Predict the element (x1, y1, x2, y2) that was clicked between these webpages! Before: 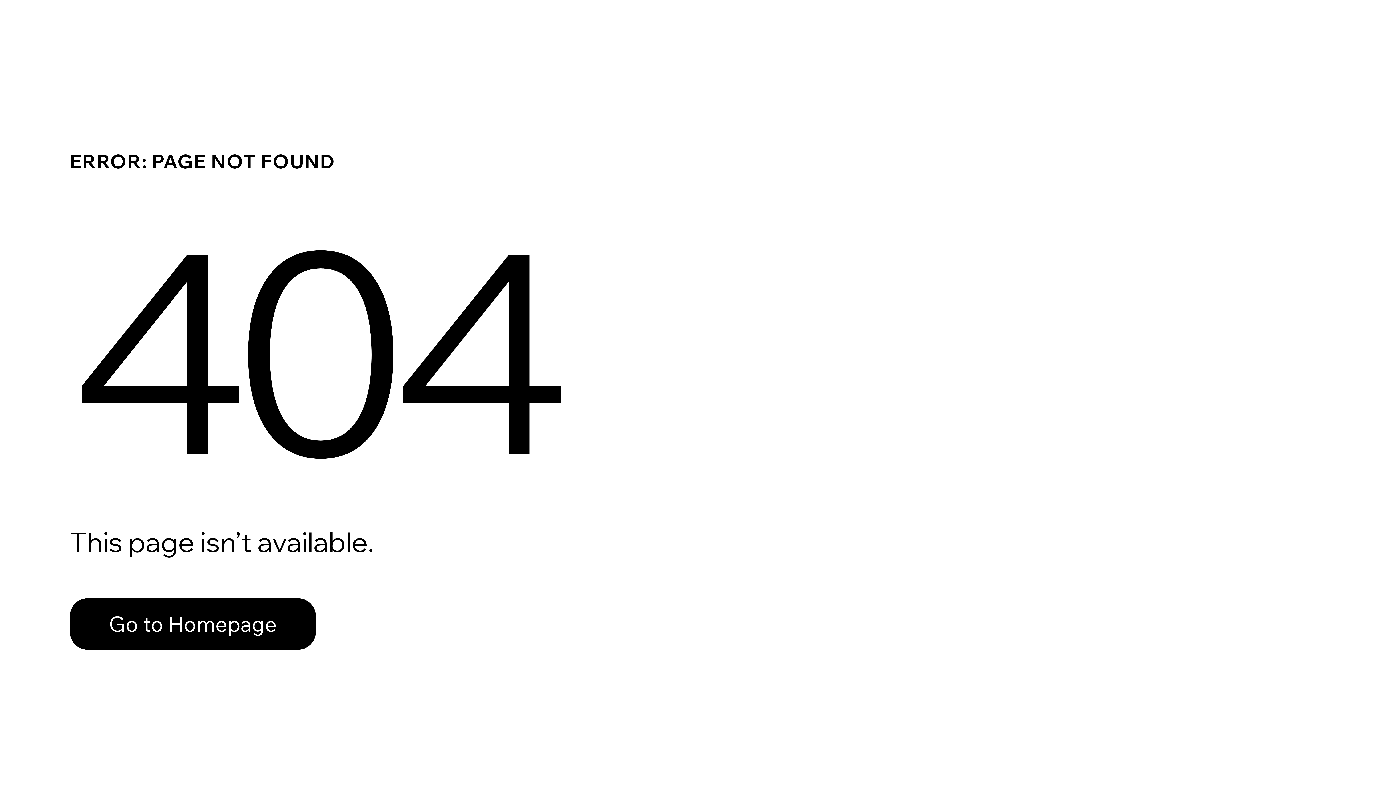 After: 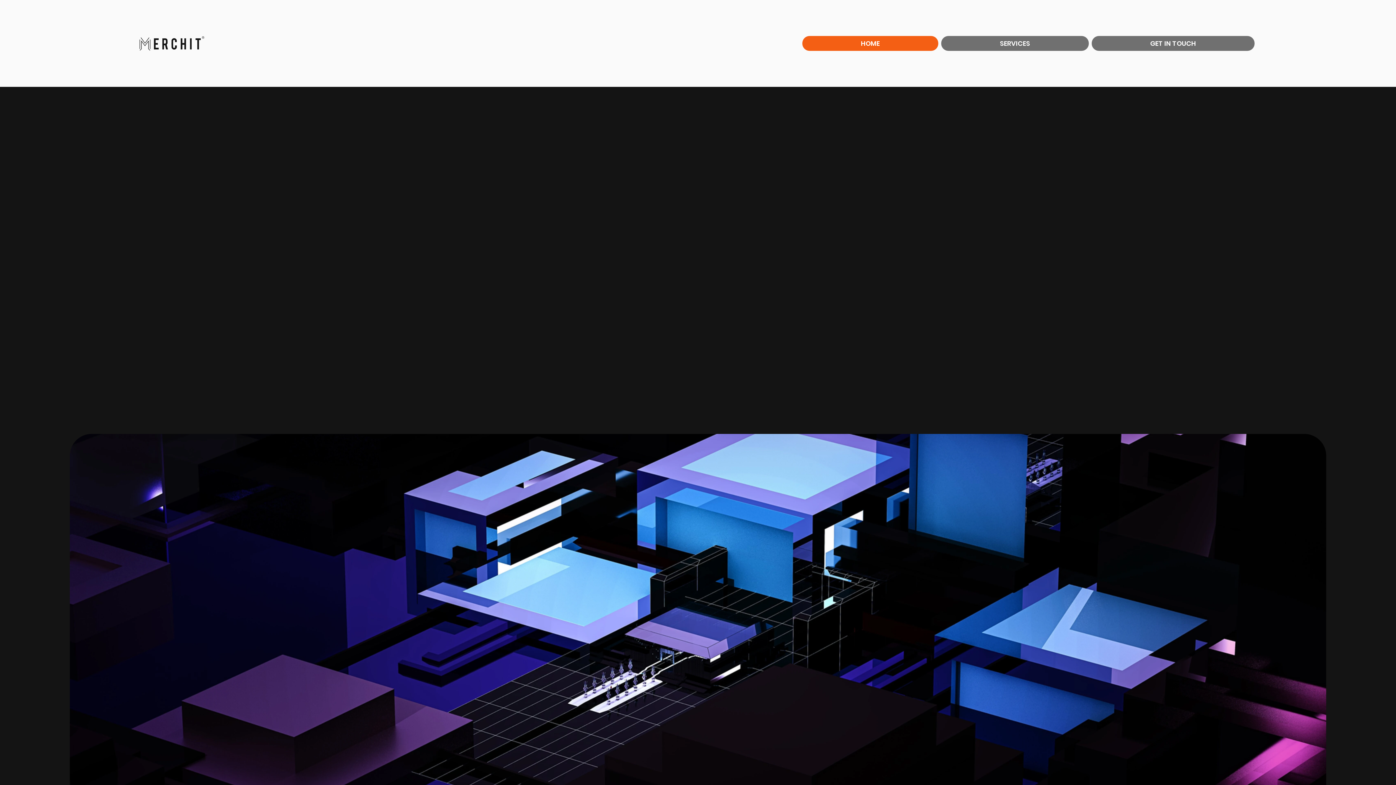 Action: bbox: (69, 582, 768, 659) label: Go to Homepage